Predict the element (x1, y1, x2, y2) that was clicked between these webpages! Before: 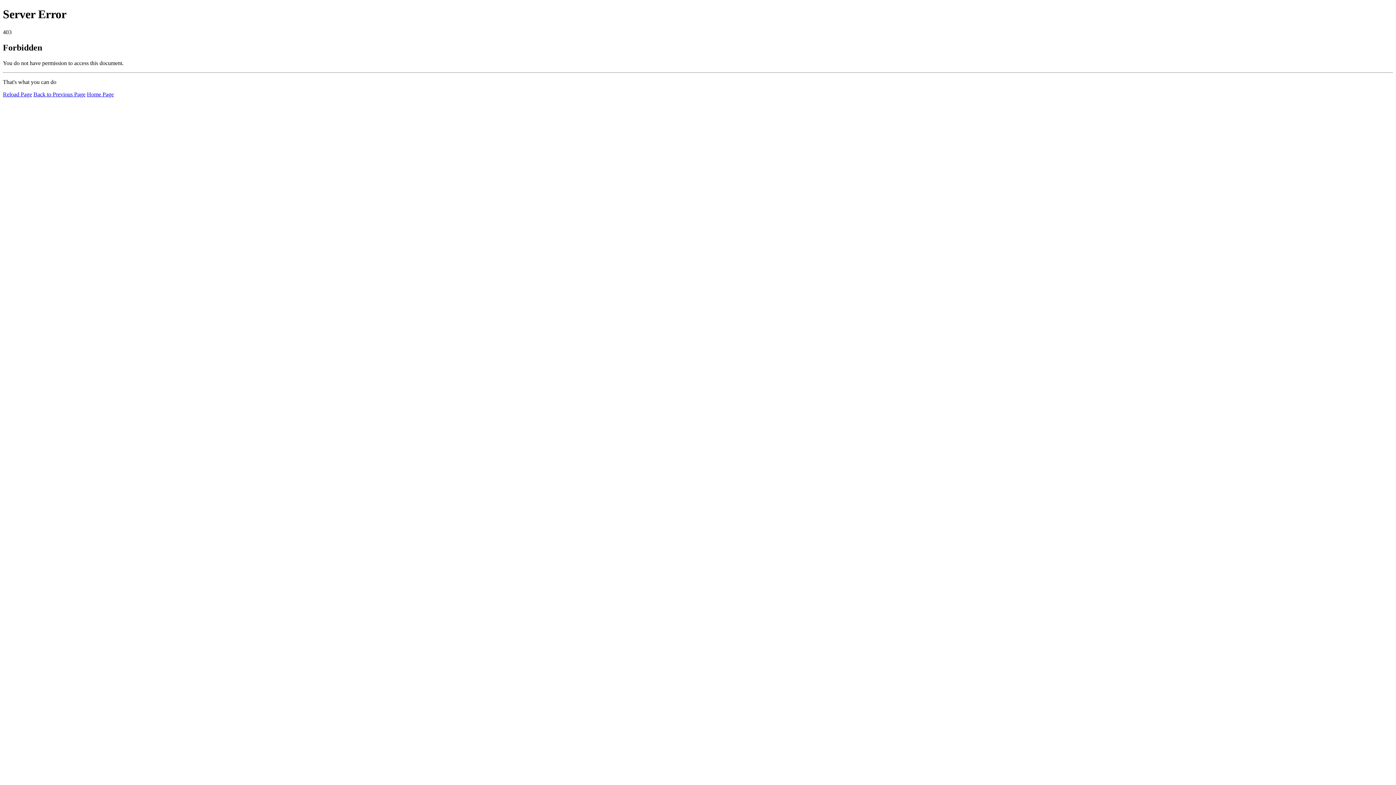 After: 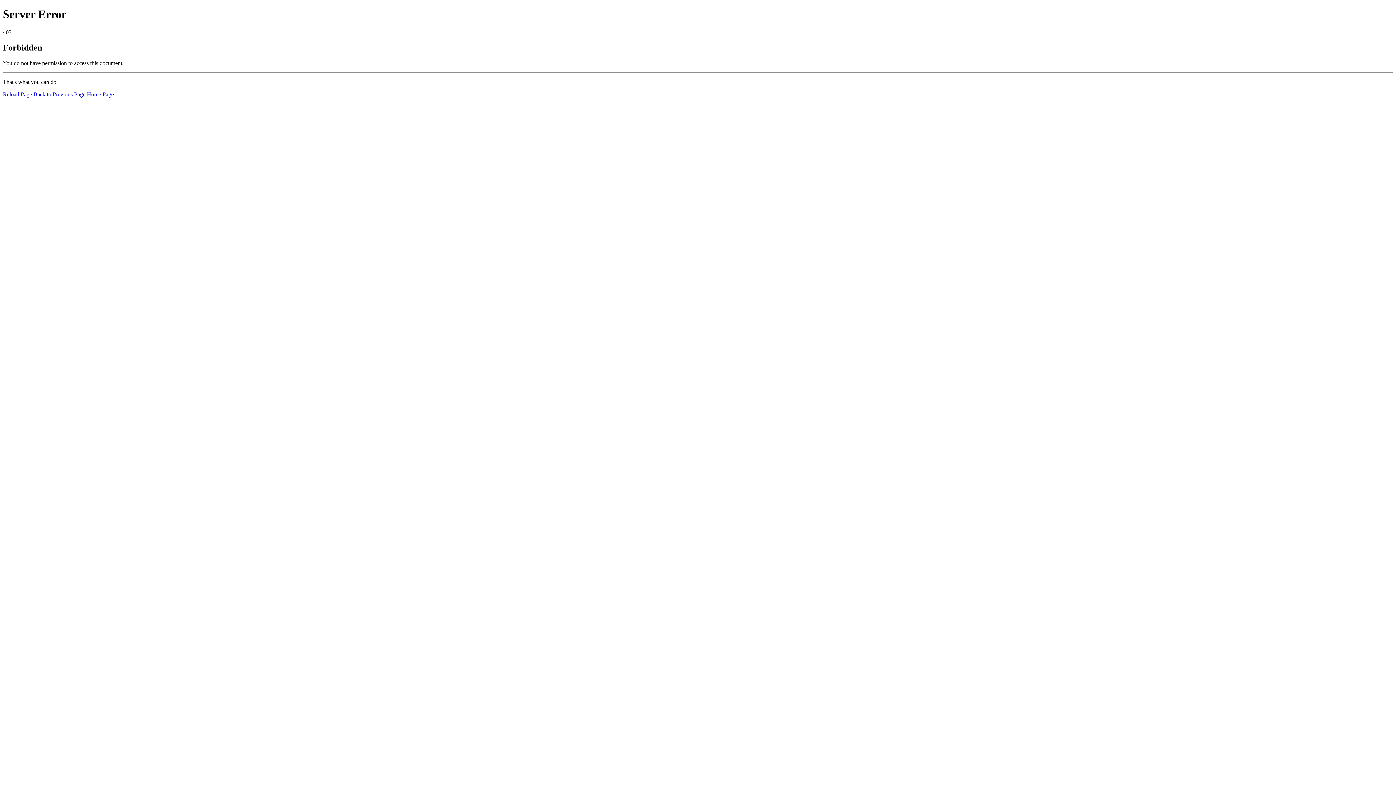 Action: label: Home Page bbox: (86, 91, 113, 97)